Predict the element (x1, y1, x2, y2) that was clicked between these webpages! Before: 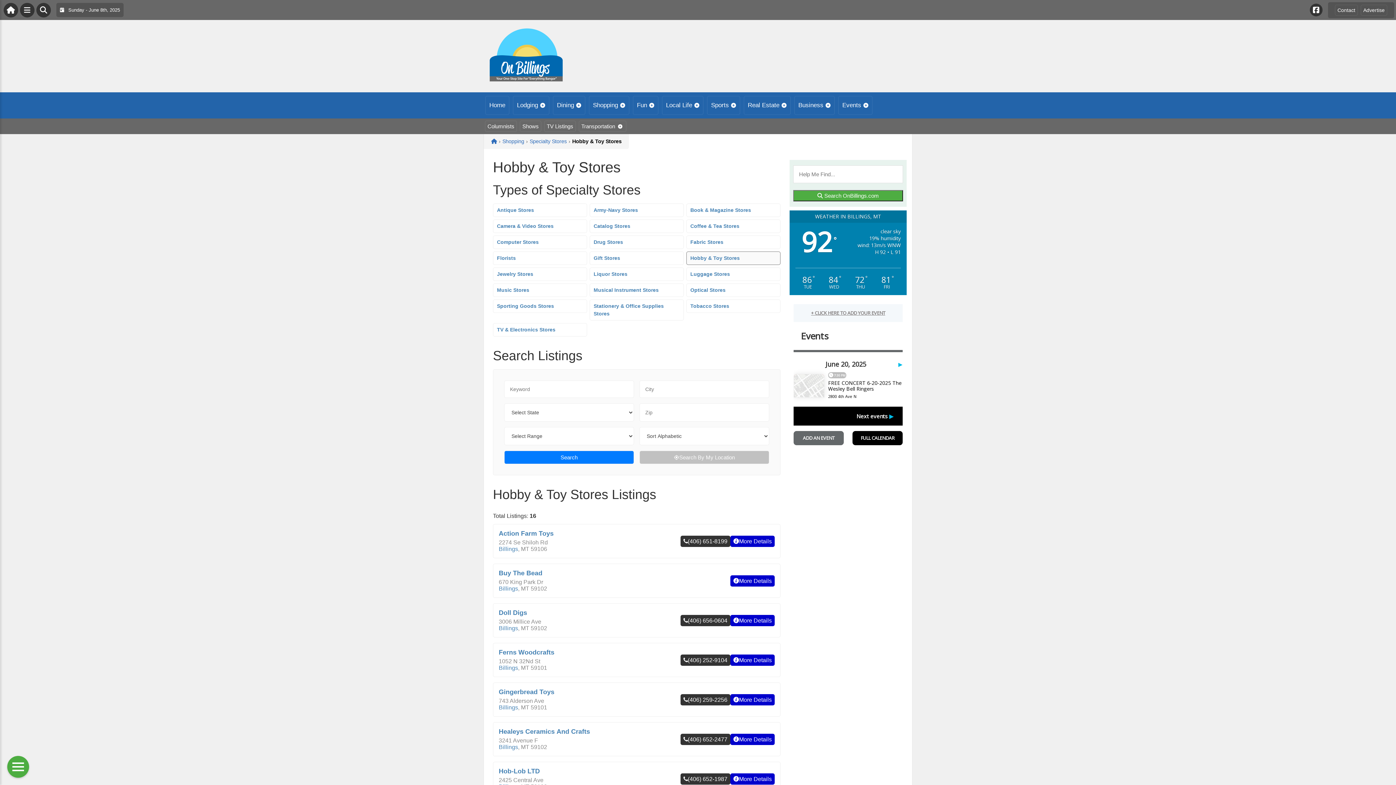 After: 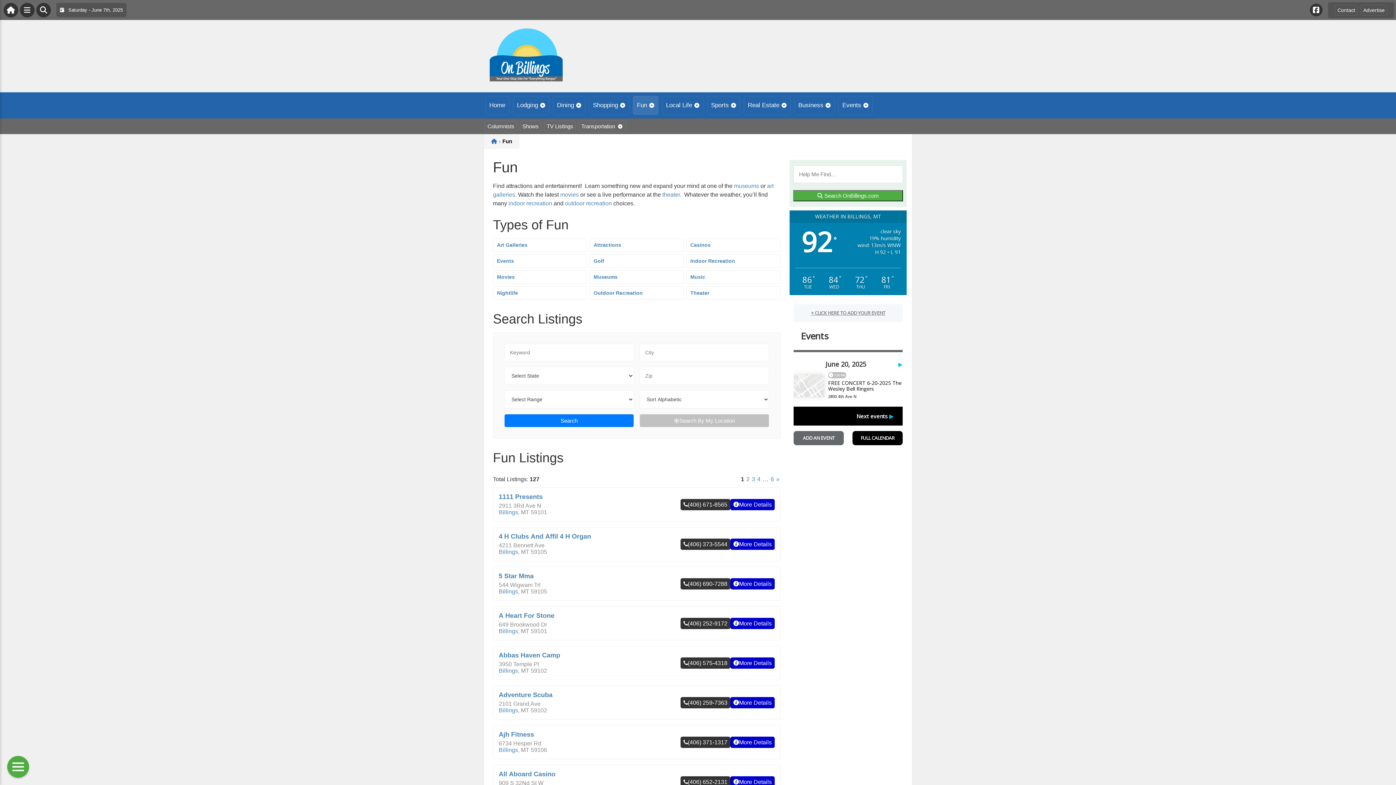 Action: bbox: (633, 96, 658, 114) label: Fun